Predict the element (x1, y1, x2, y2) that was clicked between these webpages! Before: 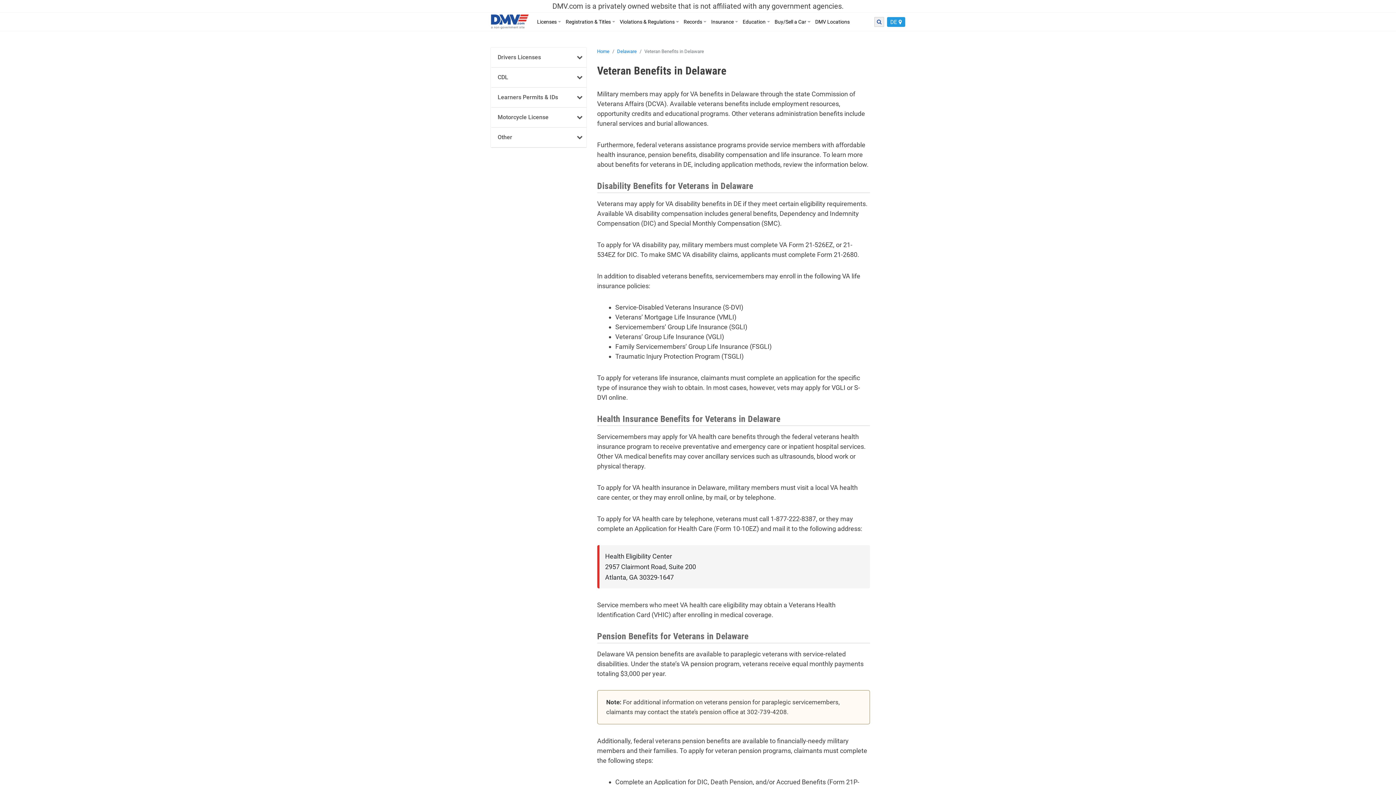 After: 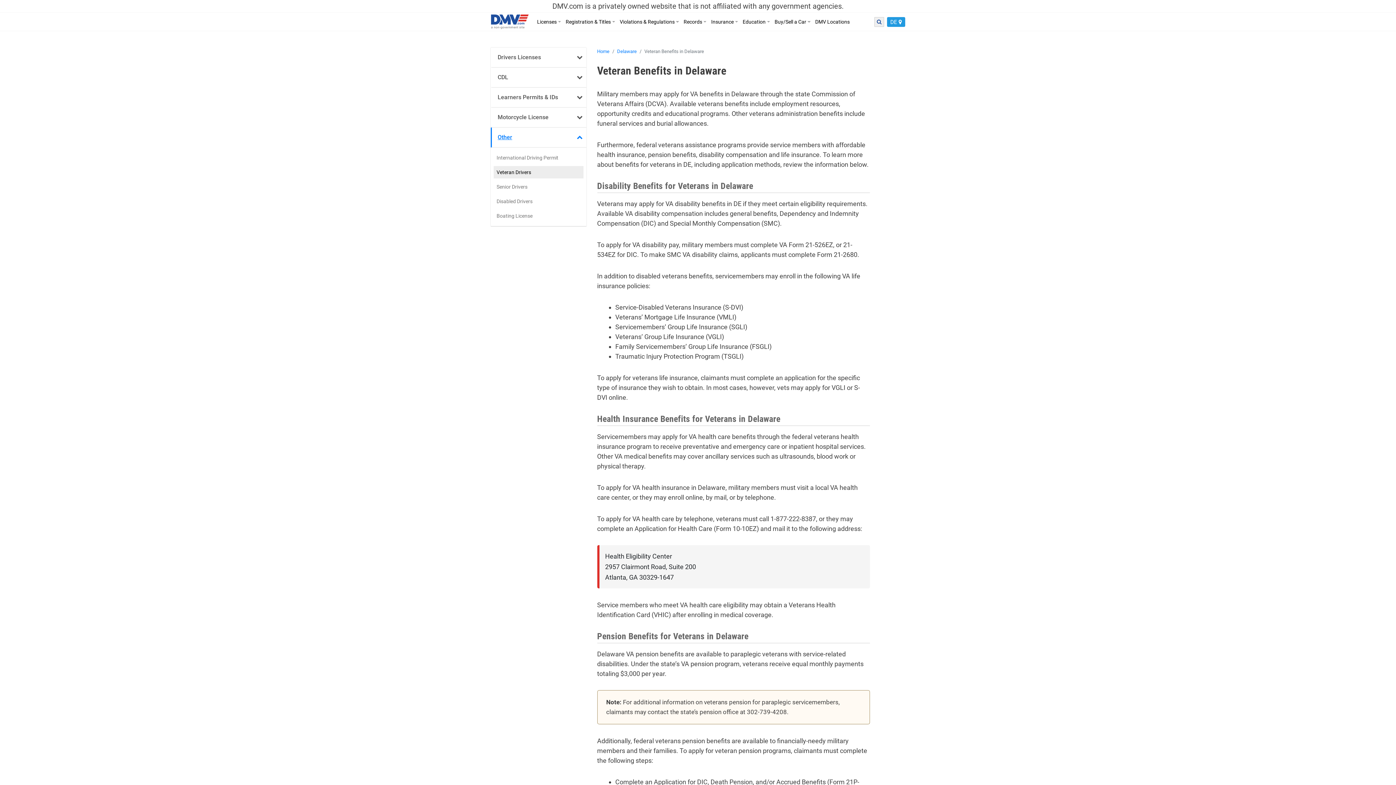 Action: bbox: (490, 127, 586, 147) label: Other